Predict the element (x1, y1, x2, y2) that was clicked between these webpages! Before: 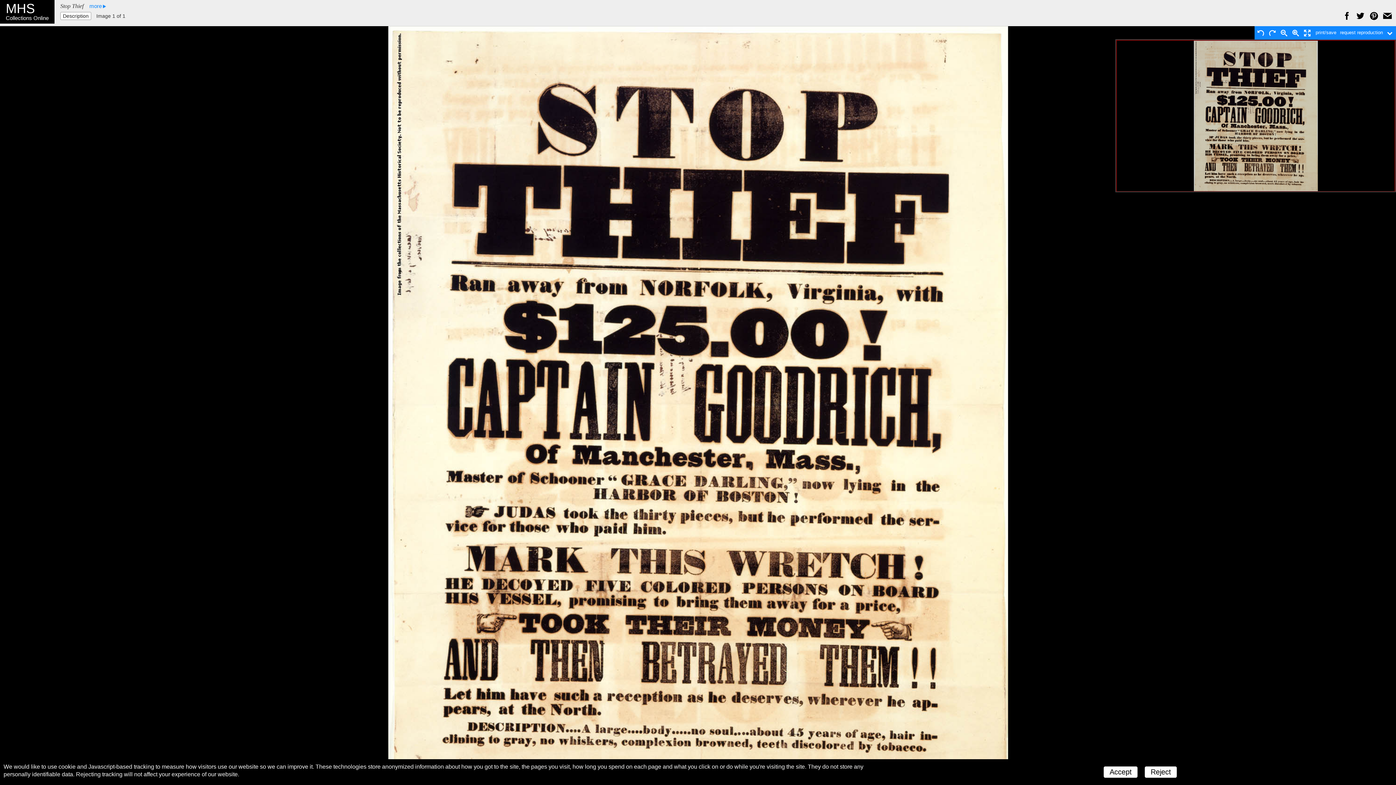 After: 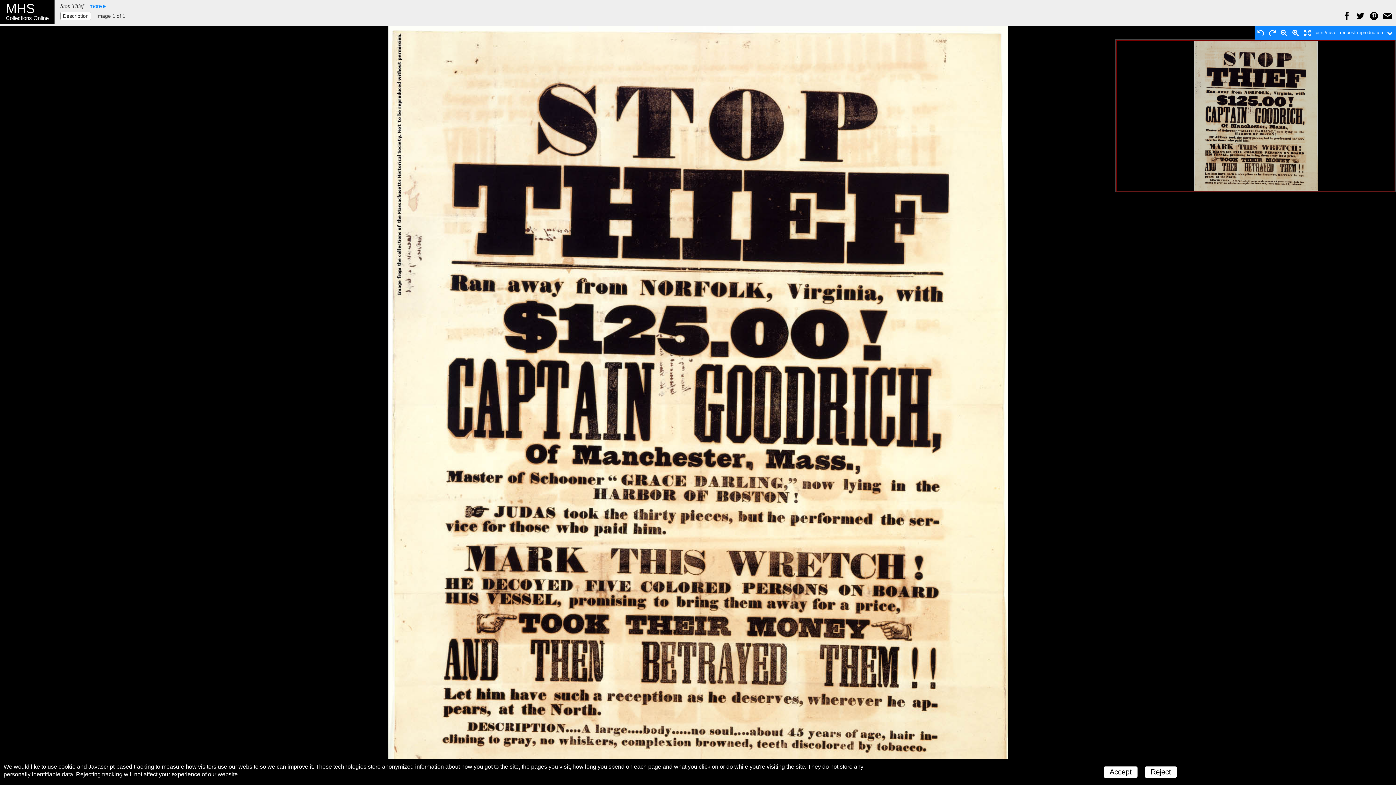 Action: bbox: (1368, 12, 1380, 20)